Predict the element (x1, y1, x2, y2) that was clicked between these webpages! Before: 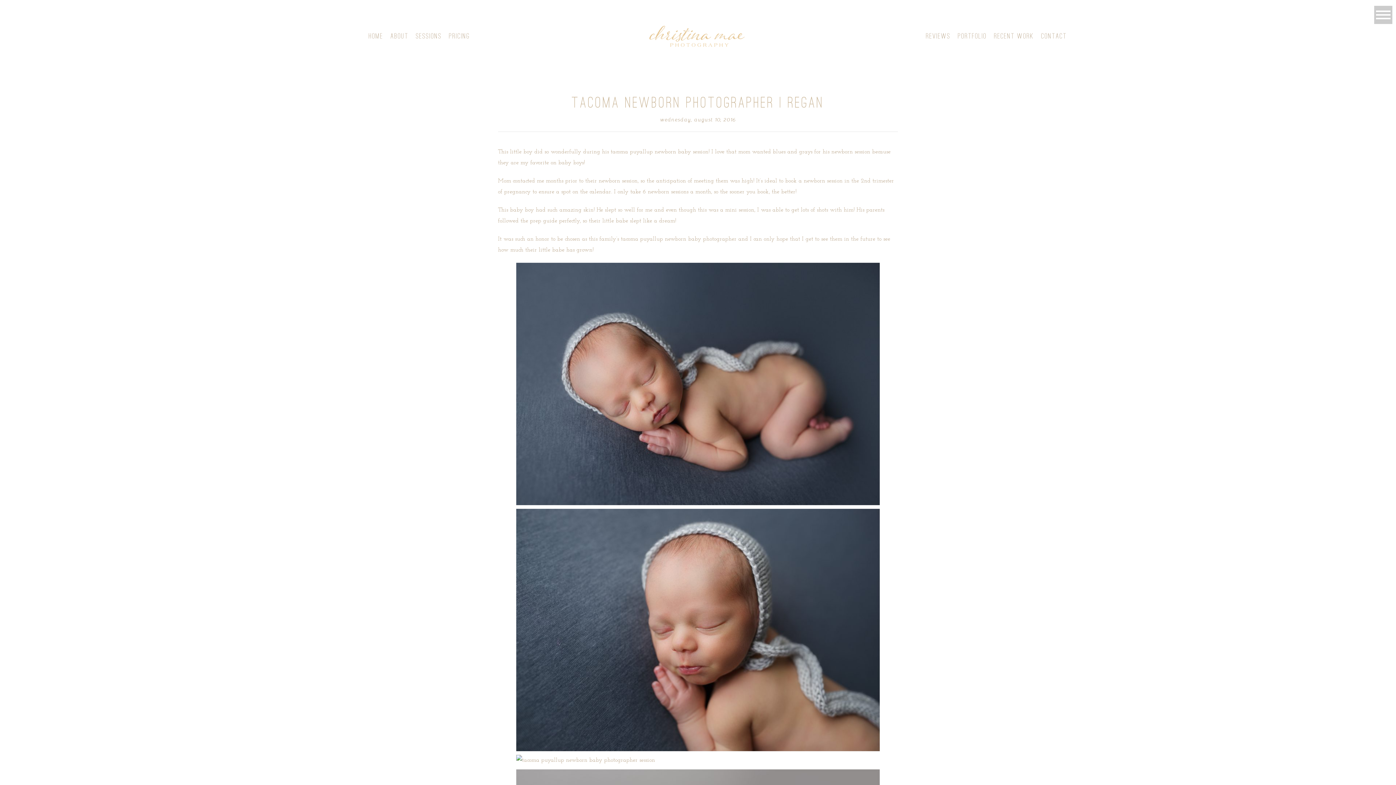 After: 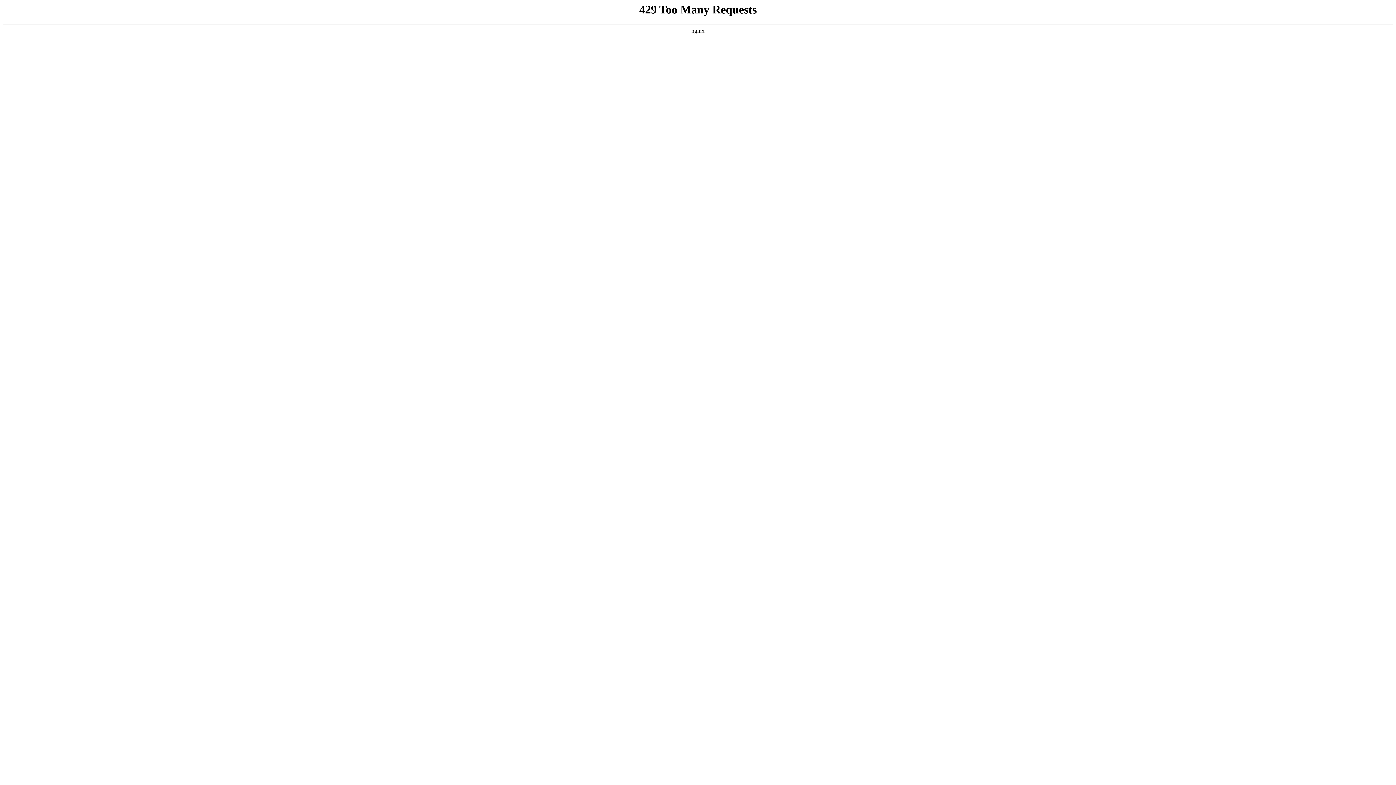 Action: bbox: (646, 16, 749, 56)